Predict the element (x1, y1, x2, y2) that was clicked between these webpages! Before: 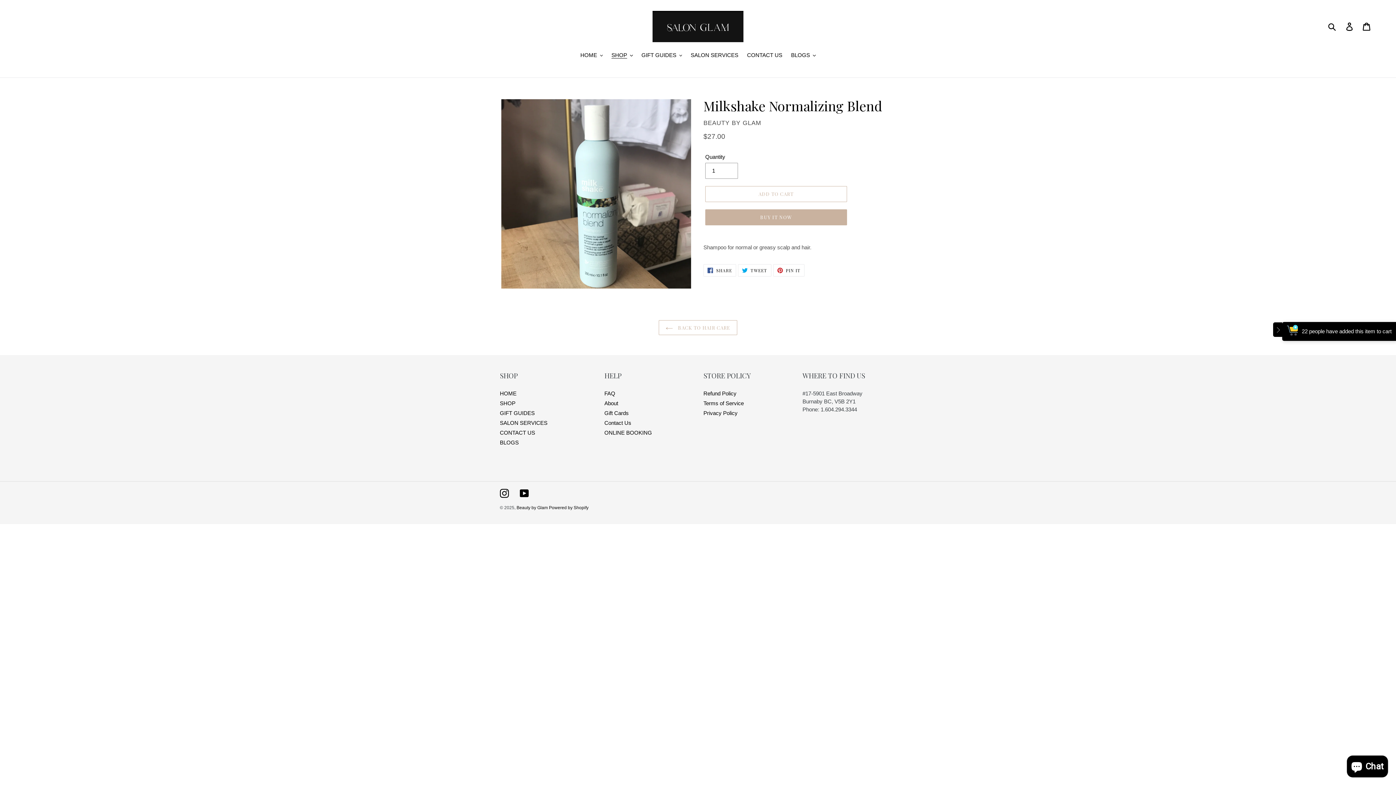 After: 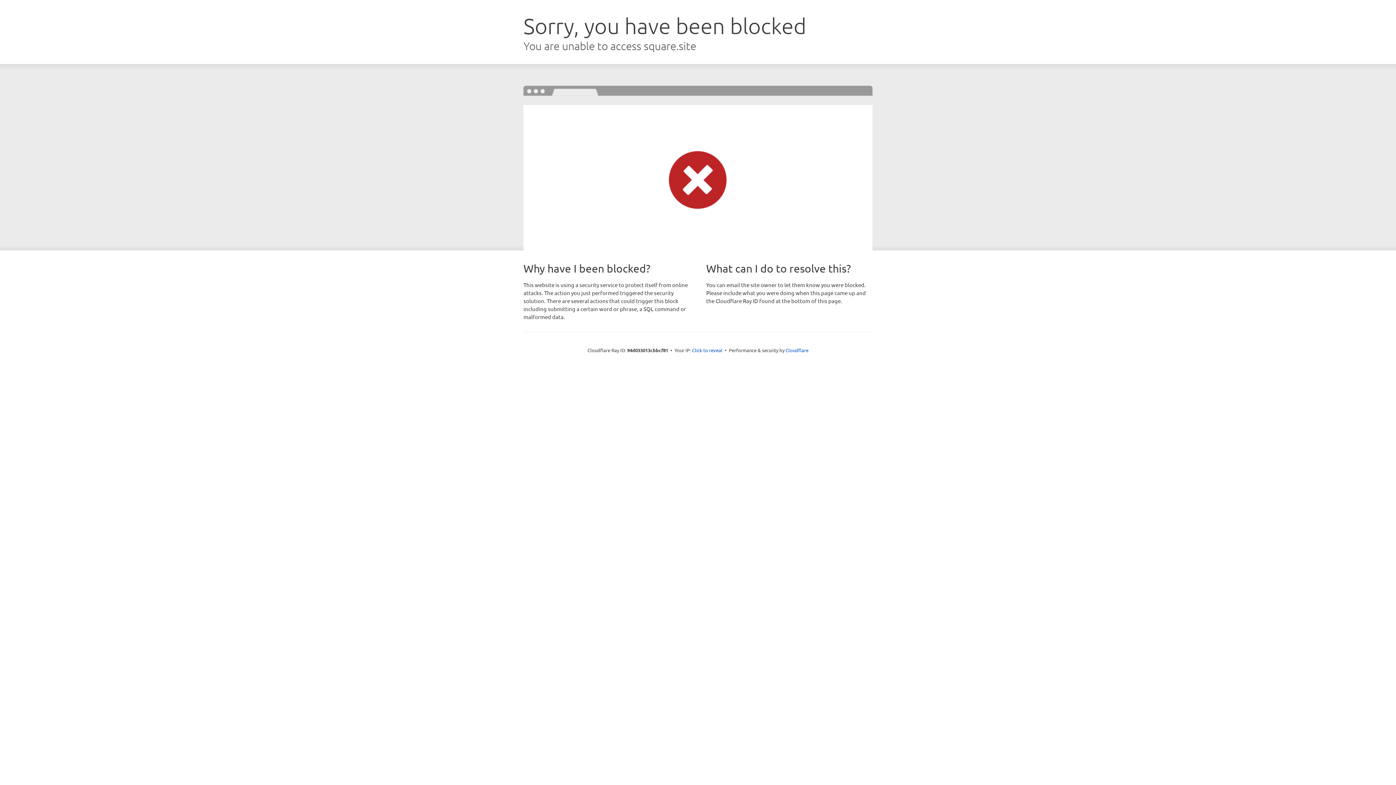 Action: label: SALON SERVICES bbox: (687, 51, 742, 60)